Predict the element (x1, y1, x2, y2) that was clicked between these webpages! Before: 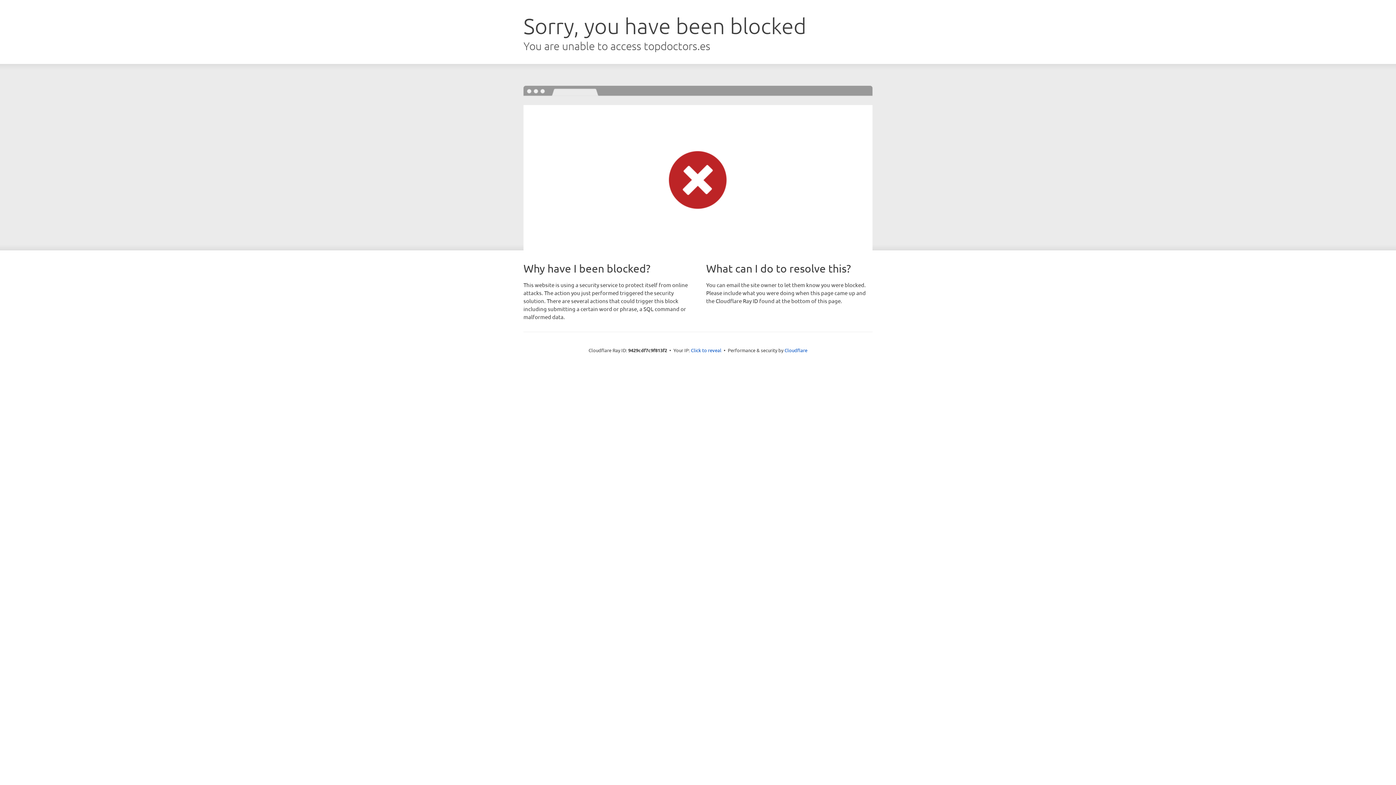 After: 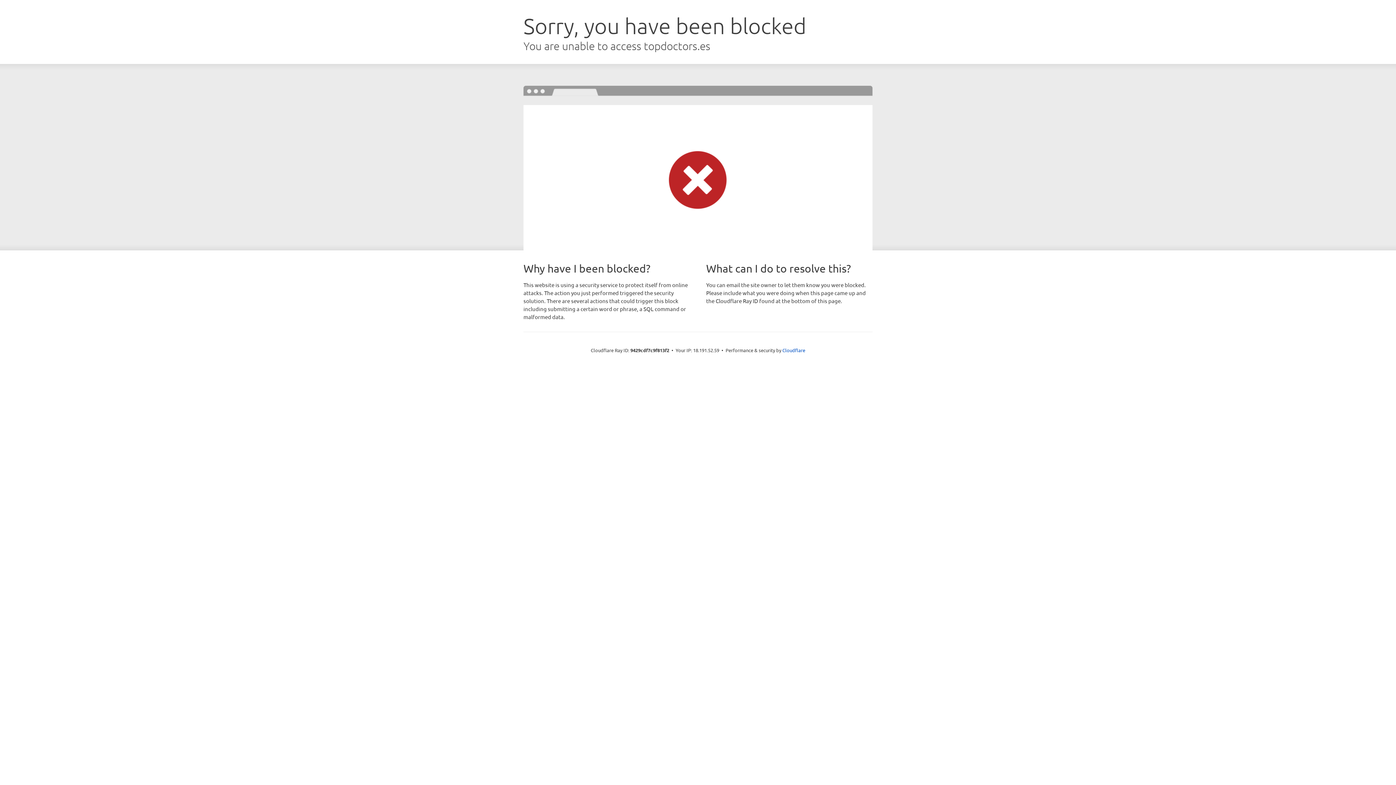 Action: label: Click to reveal bbox: (691, 346, 721, 353)